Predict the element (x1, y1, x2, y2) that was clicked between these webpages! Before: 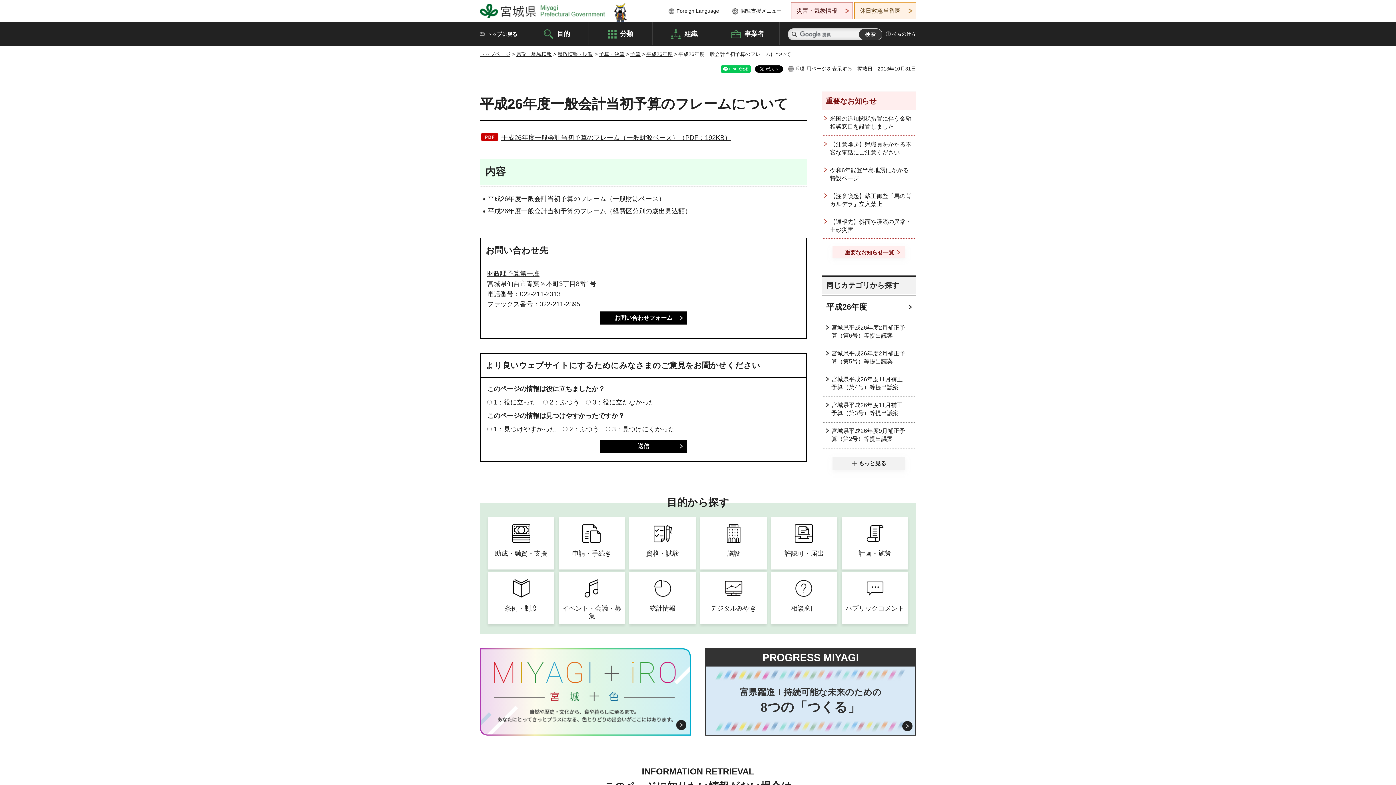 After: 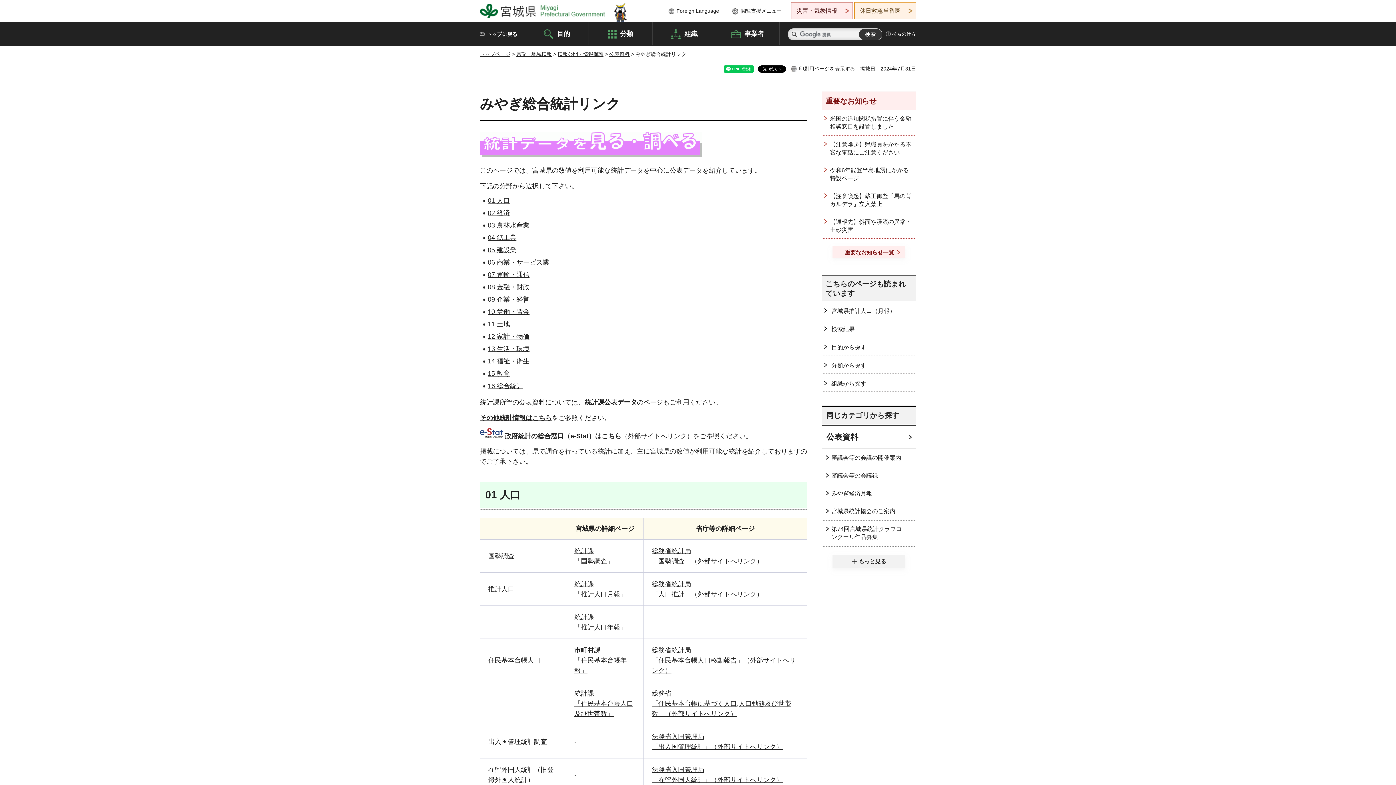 Action: bbox: (629, 571, 695, 624) label: 統計情報